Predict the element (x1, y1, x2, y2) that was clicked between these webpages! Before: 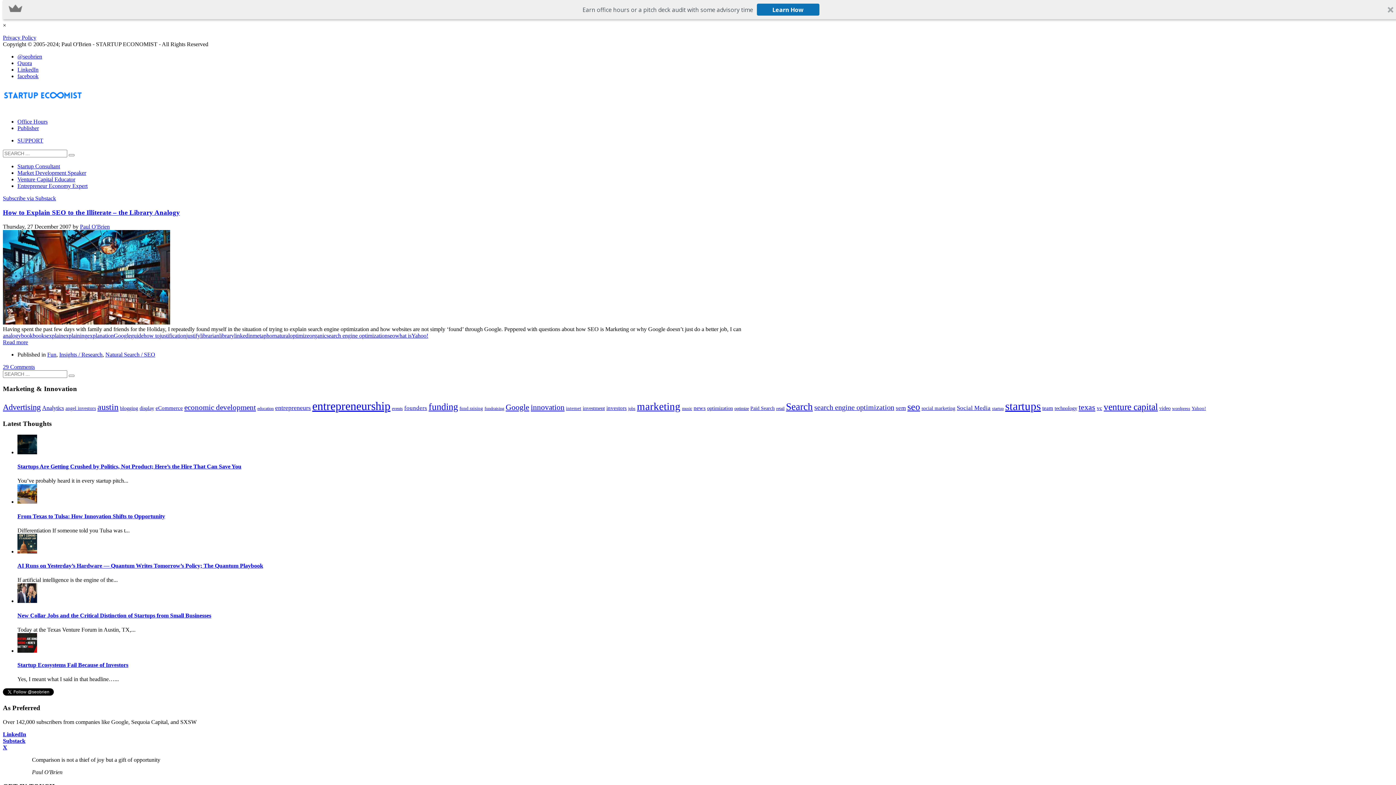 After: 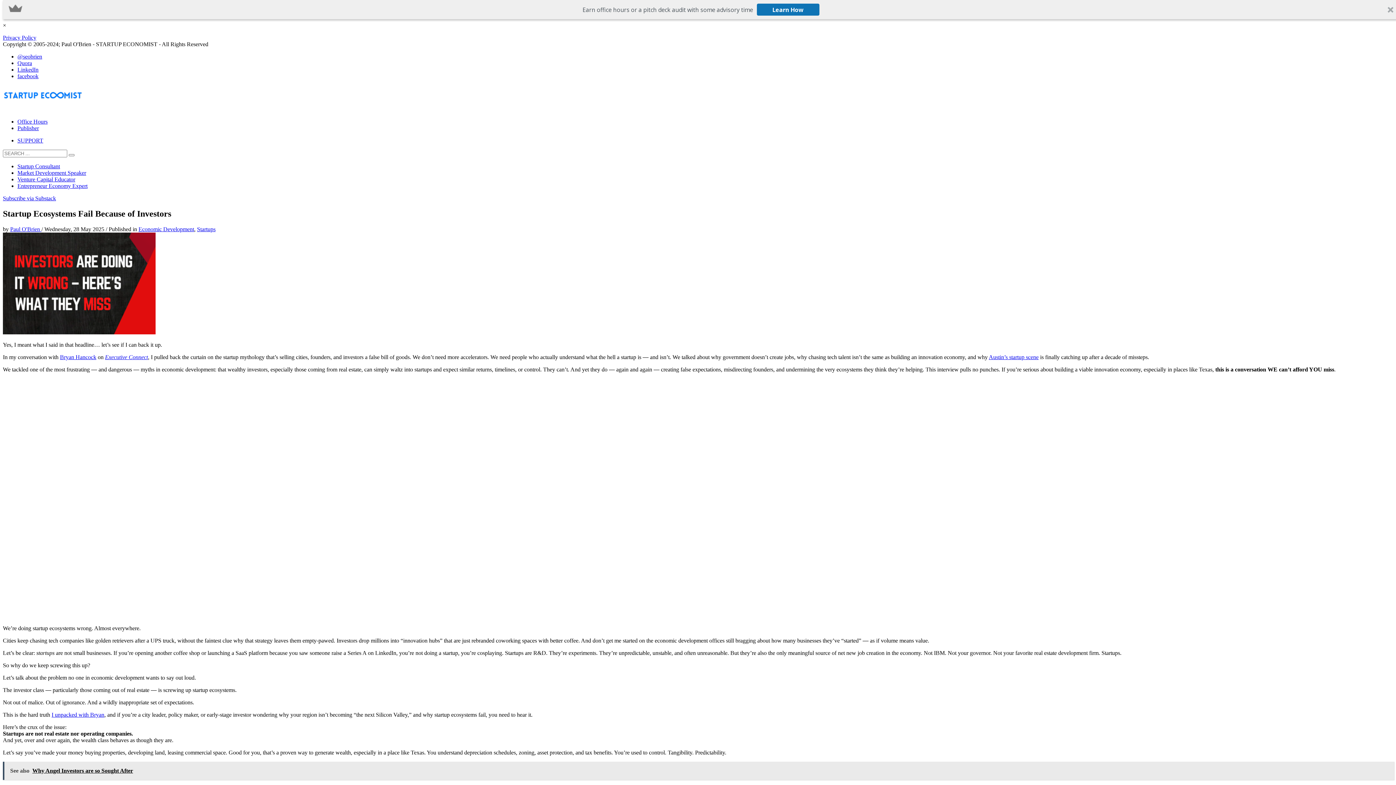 Action: bbox: (17, 662, 128, 668) label: Startup Ecosystems Fail Because of Investors